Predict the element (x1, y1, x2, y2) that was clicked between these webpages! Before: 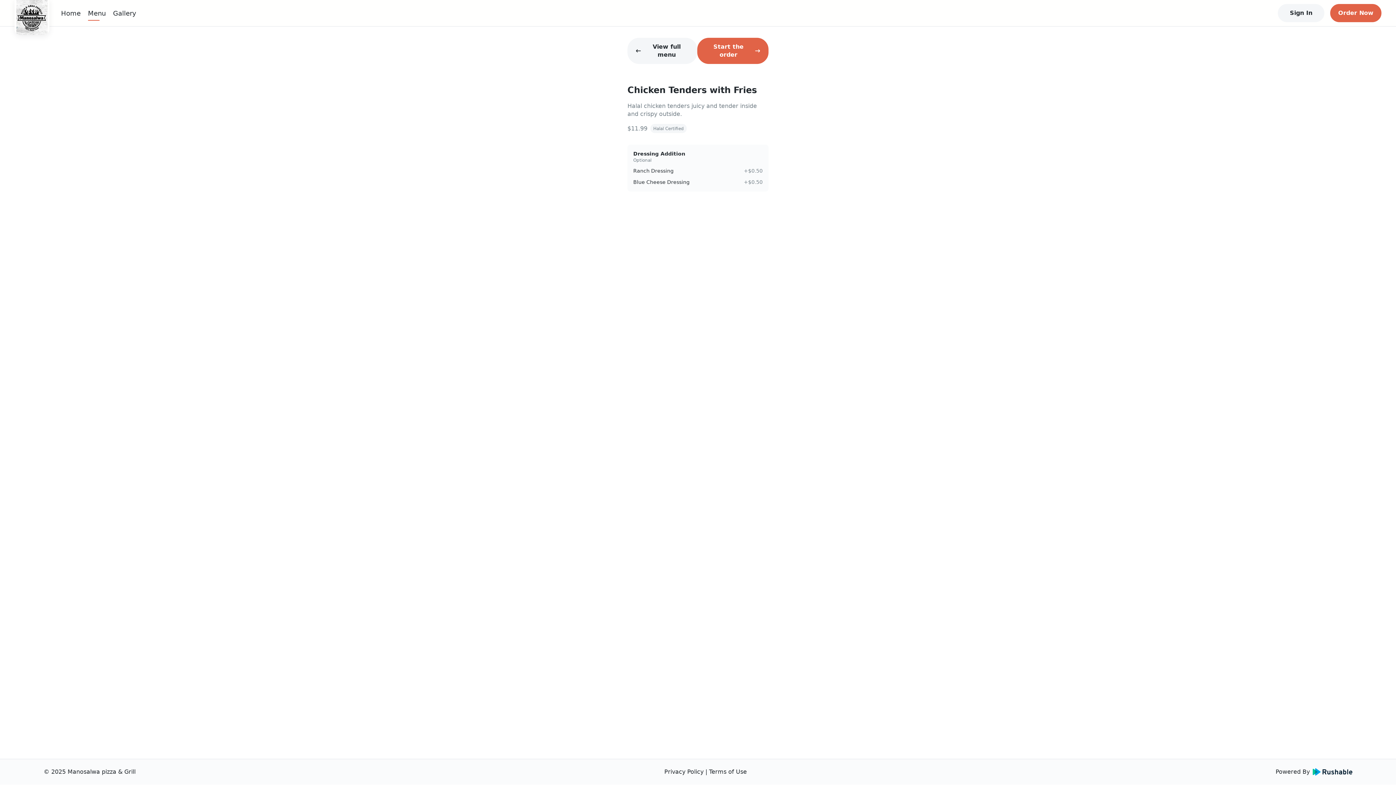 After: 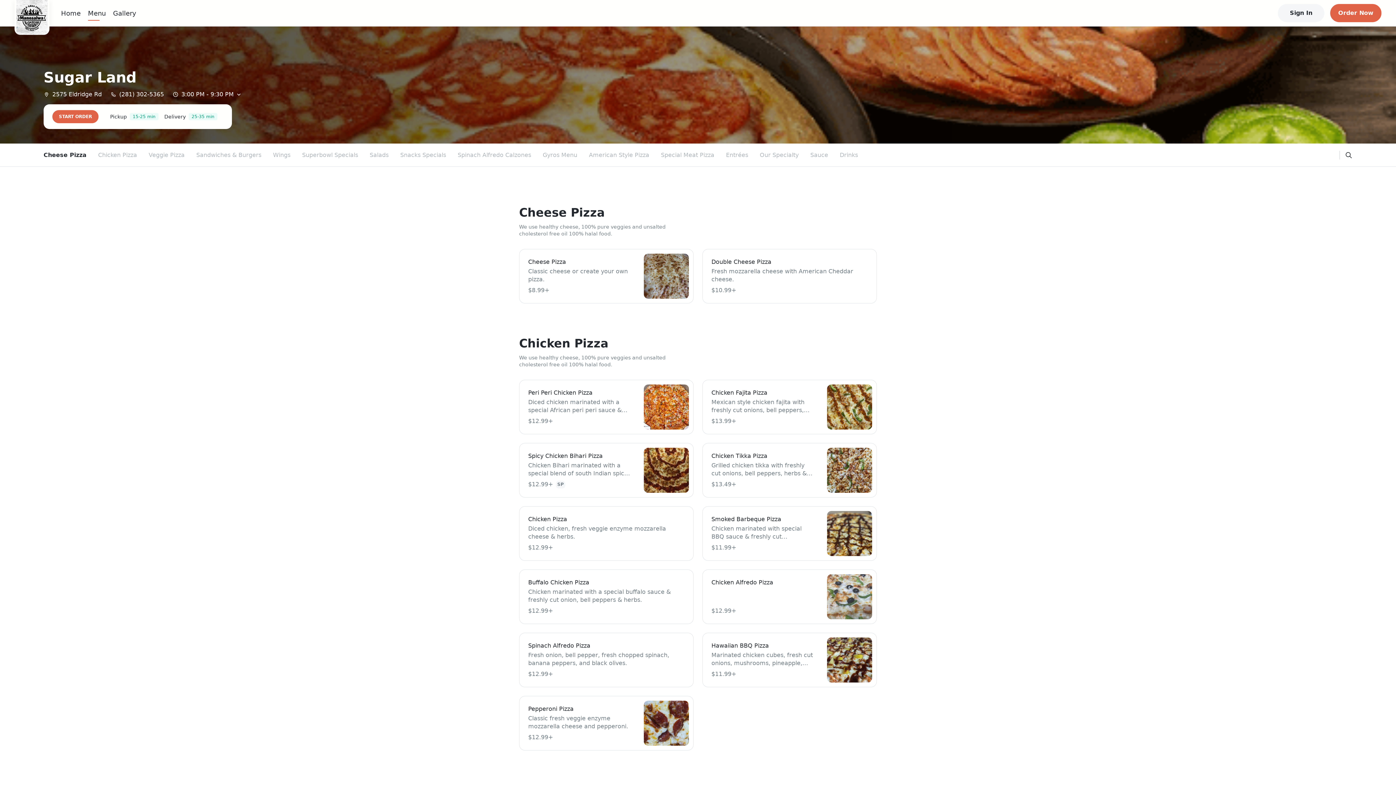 Action: label: View full menu bbox: (627, 37, 697, 64)